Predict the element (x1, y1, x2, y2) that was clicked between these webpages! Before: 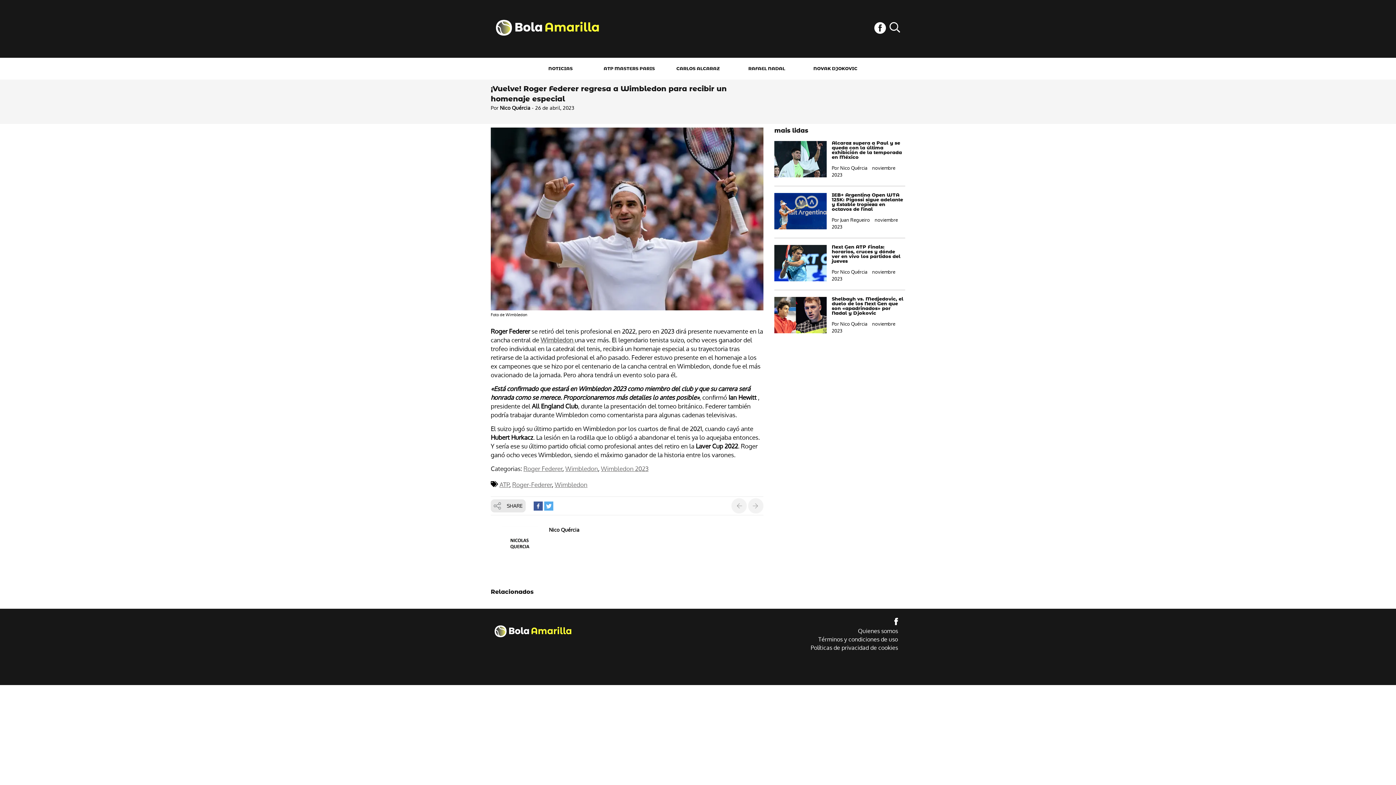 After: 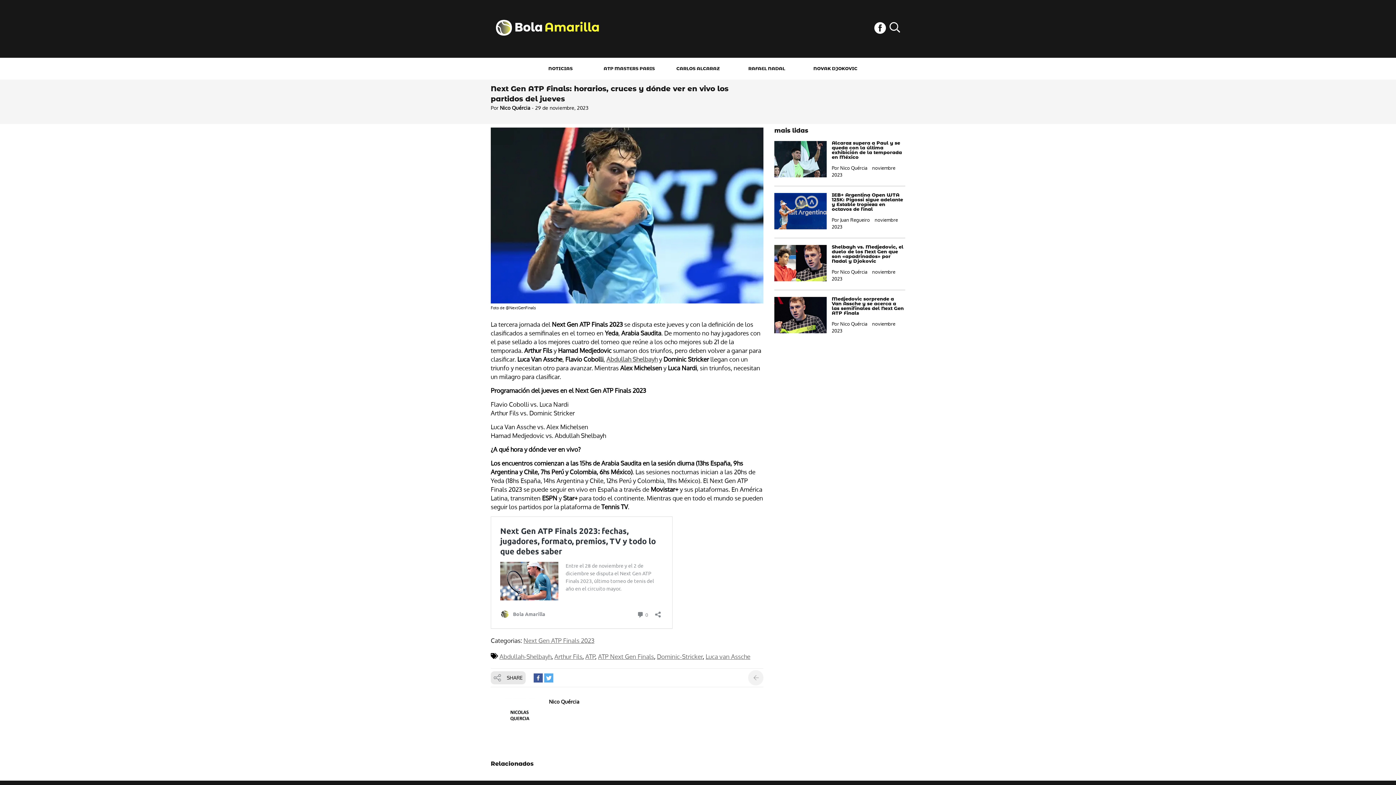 Action: bbox: (831, 245, 900, 264) label: Next Gen ATP Finals: horarios, cruces y dónde ver en vivo los partidos del jueves